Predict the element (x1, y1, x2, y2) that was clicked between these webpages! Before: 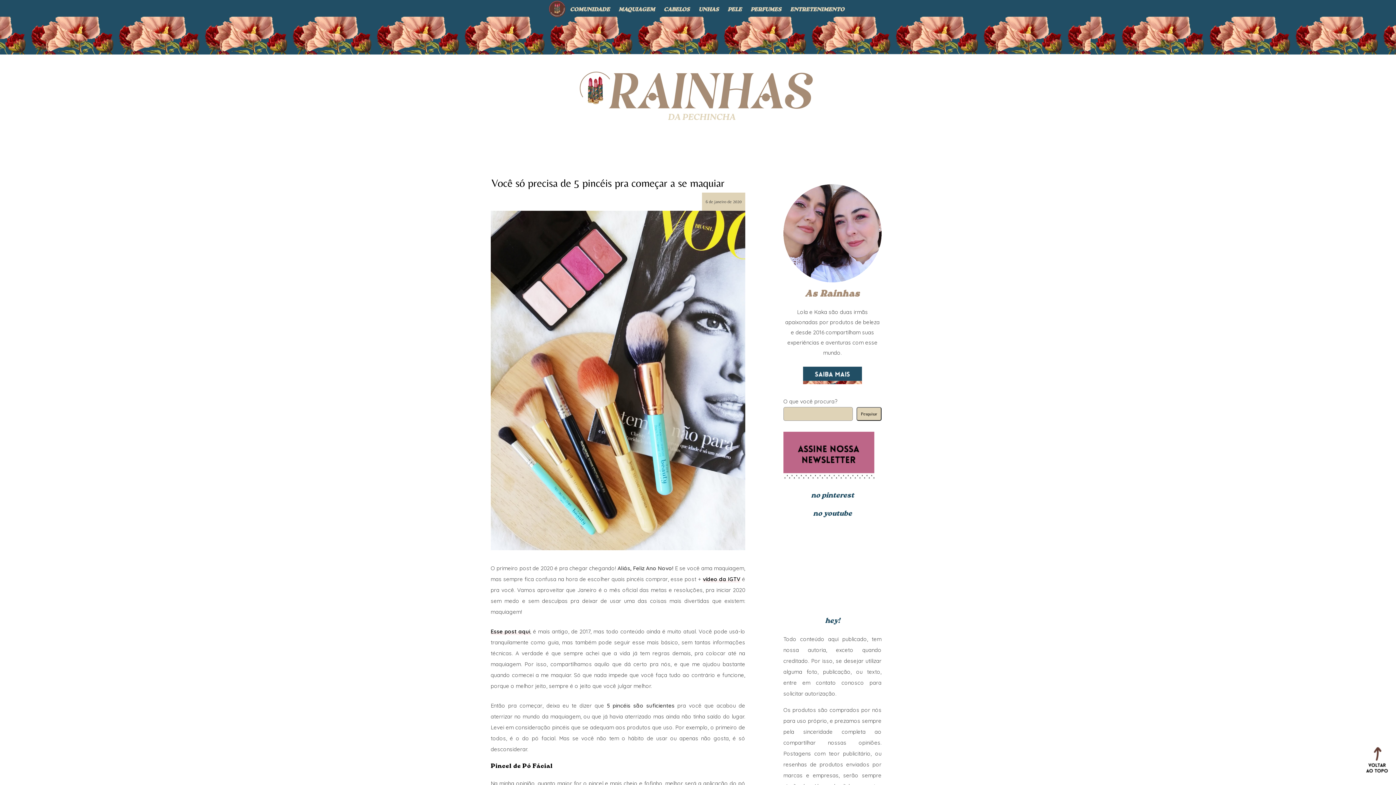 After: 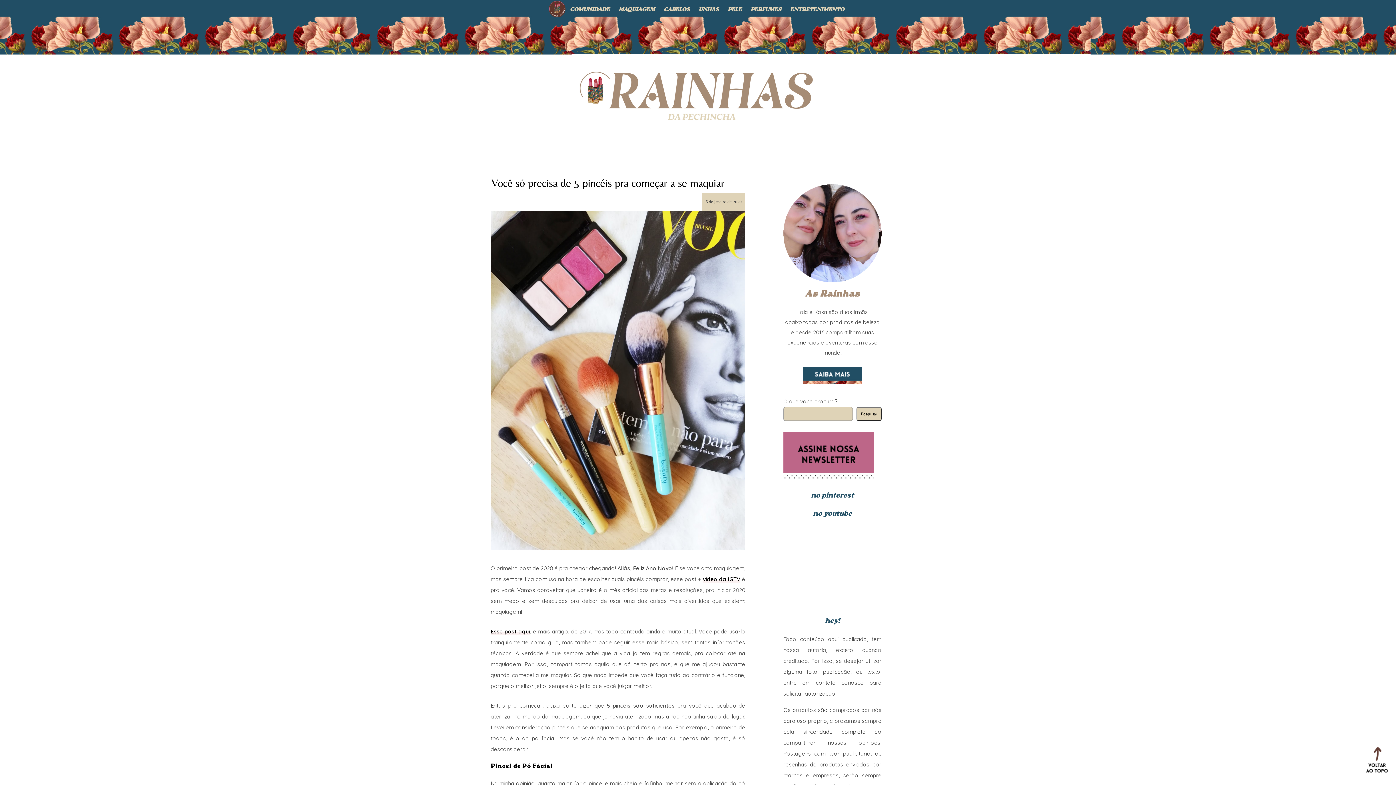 Action: bbox: (783, 615, 881, 626) label: hey!